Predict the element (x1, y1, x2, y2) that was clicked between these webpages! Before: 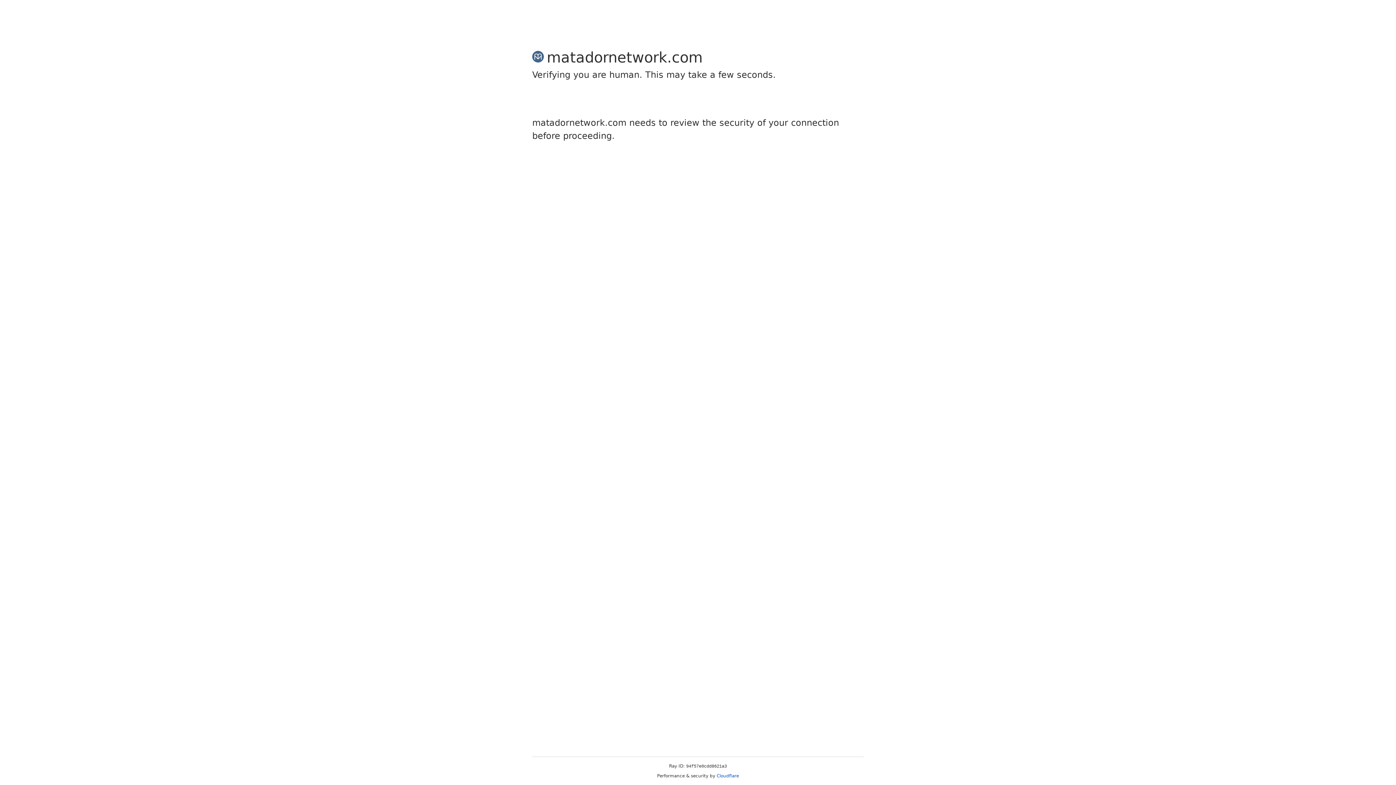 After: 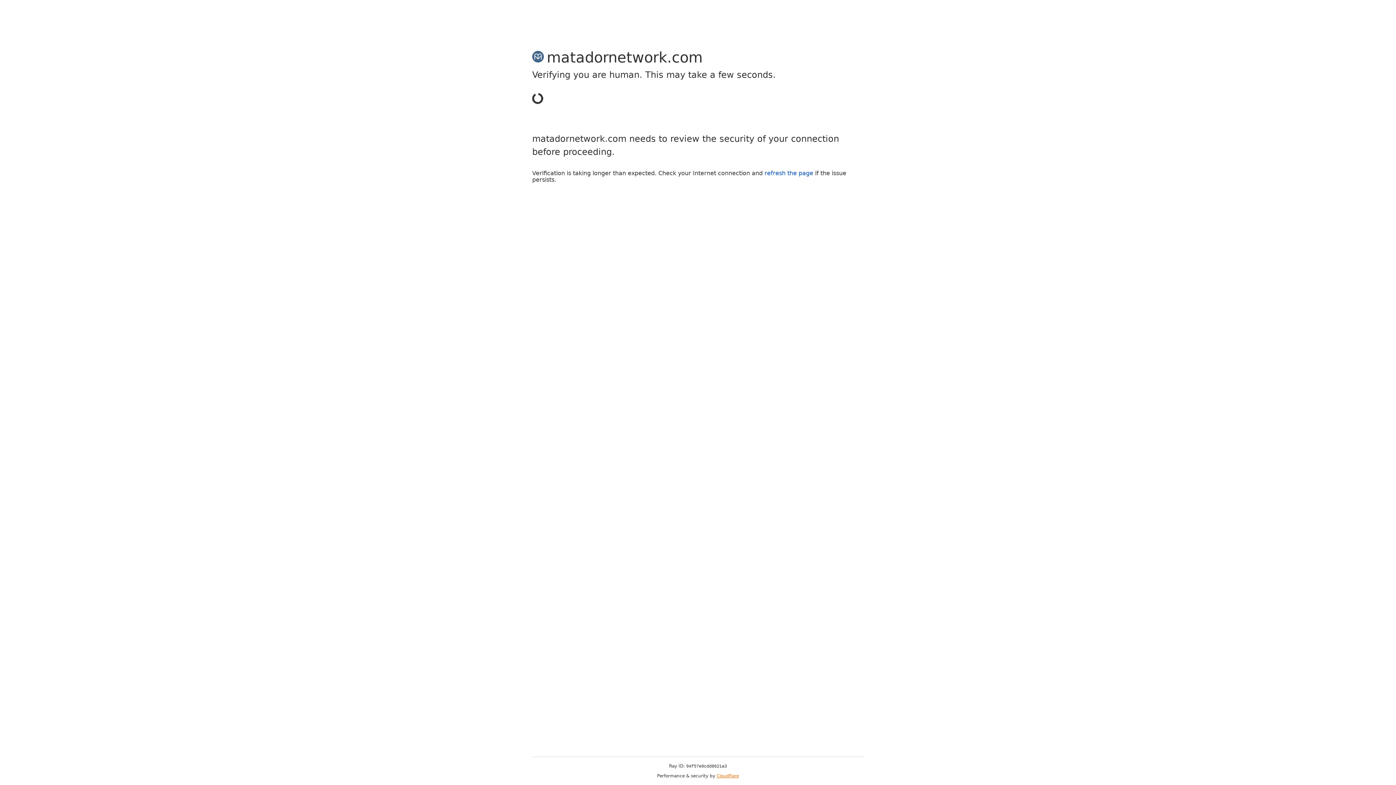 Action: label: Cloudflare bbox: (716, 773, 739, 778)